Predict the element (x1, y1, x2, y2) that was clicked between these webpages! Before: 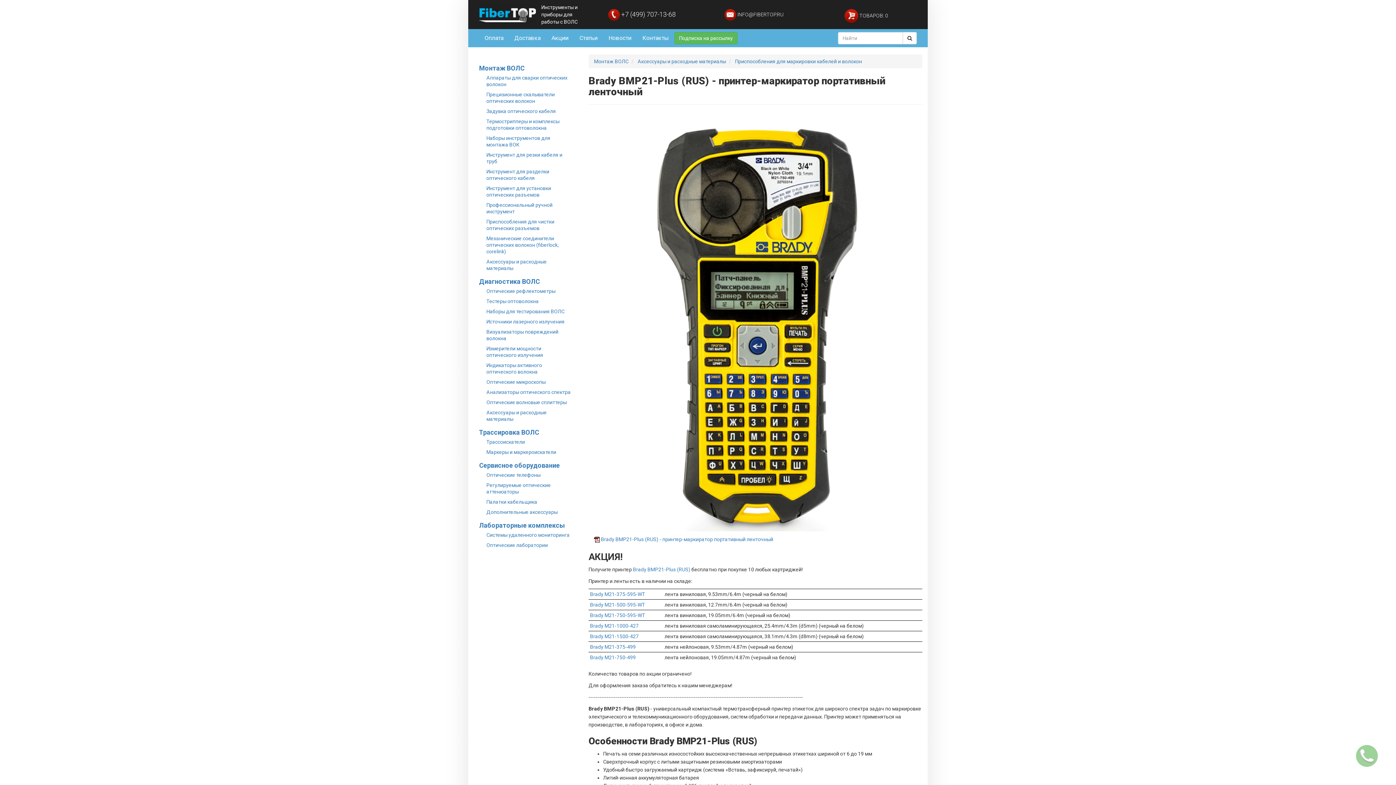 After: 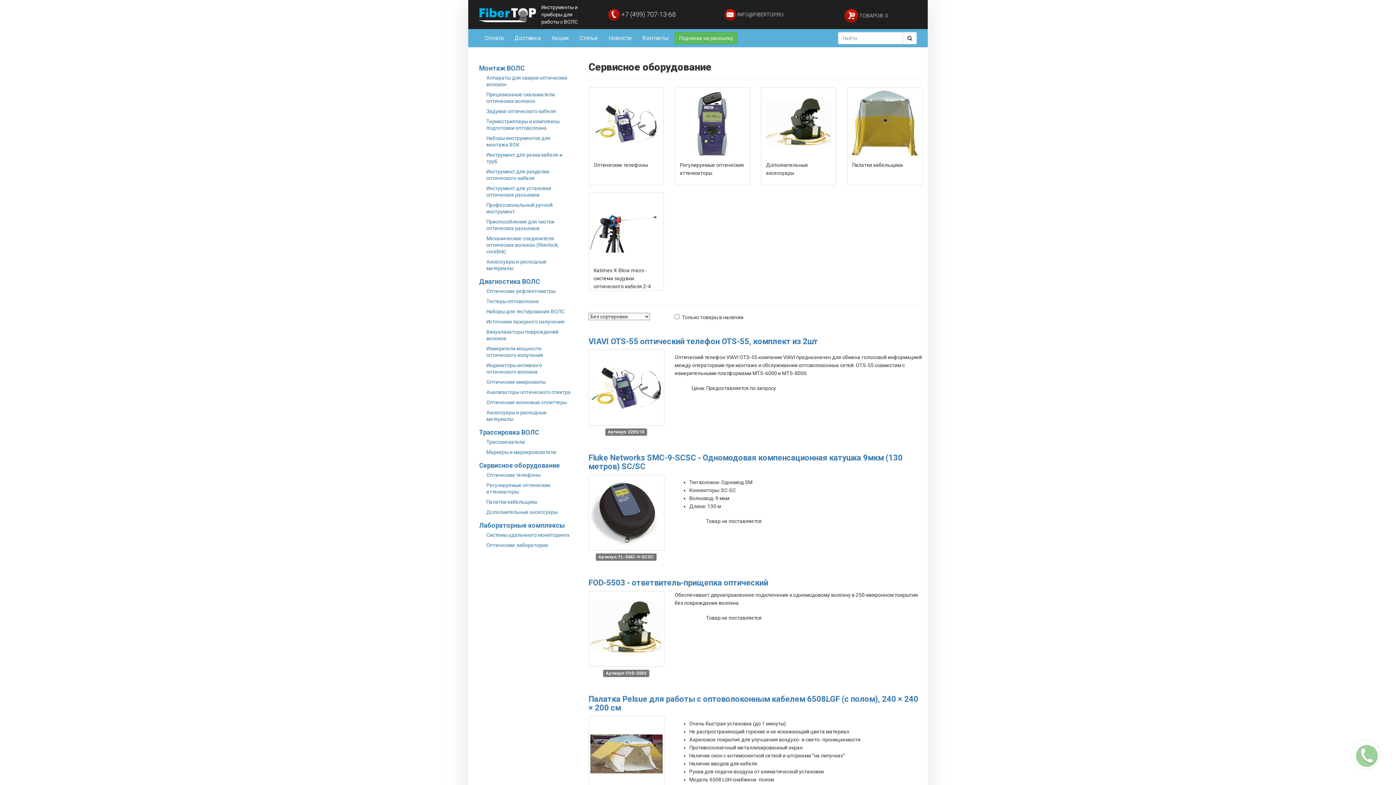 Action: bbox: (479, 461, 560, 469) label: Сервисное оборудование